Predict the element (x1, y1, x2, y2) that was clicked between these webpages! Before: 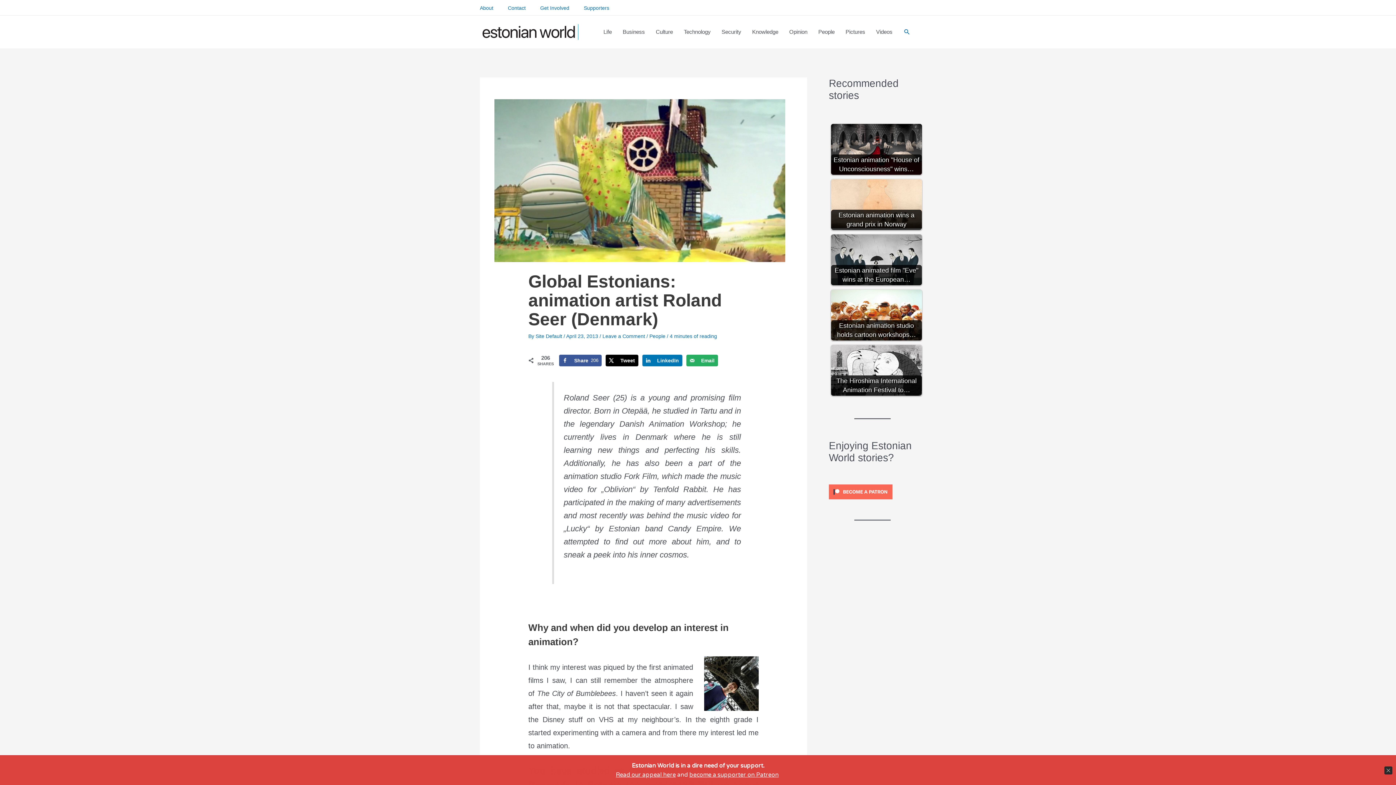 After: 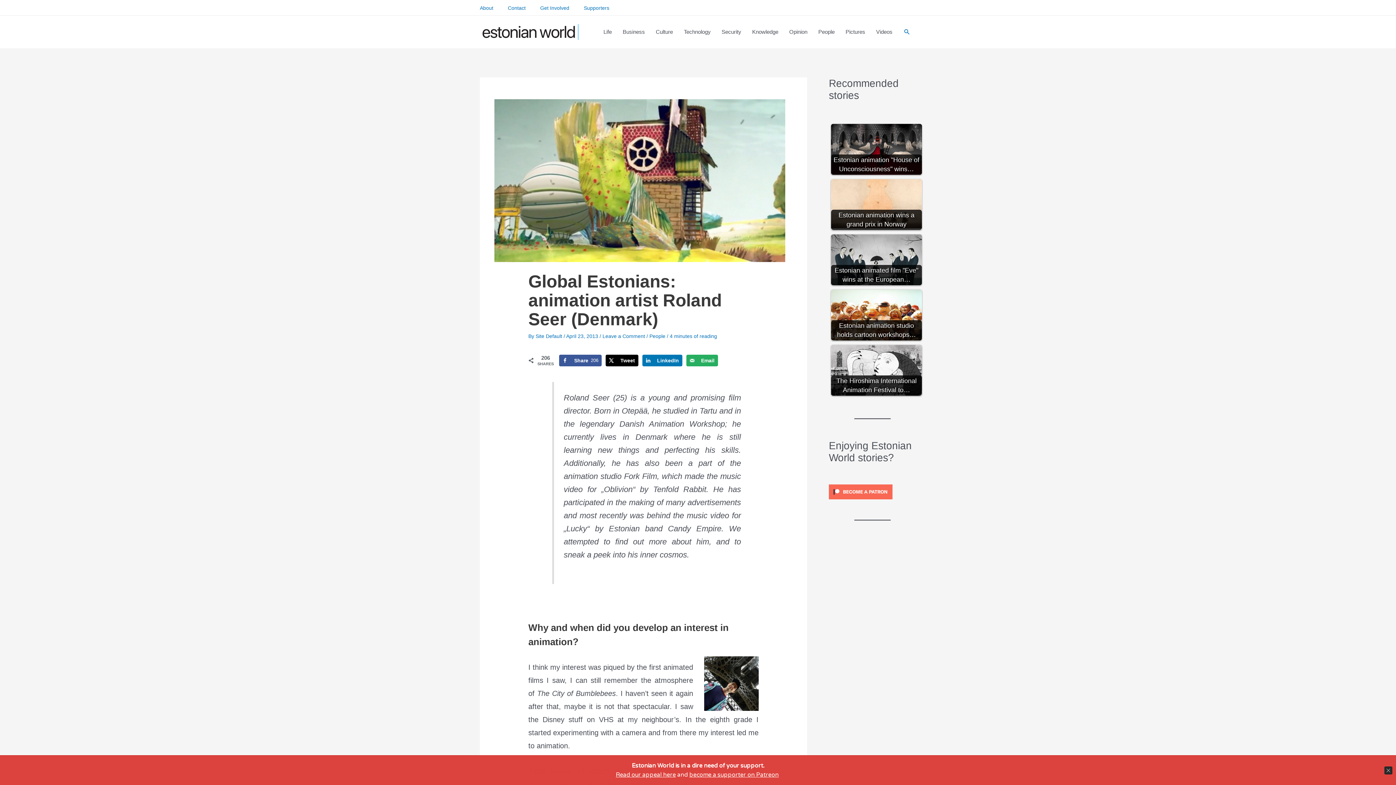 Action: bbox: (693, 771, 778, 778) label: ecome a supporter on Patreon